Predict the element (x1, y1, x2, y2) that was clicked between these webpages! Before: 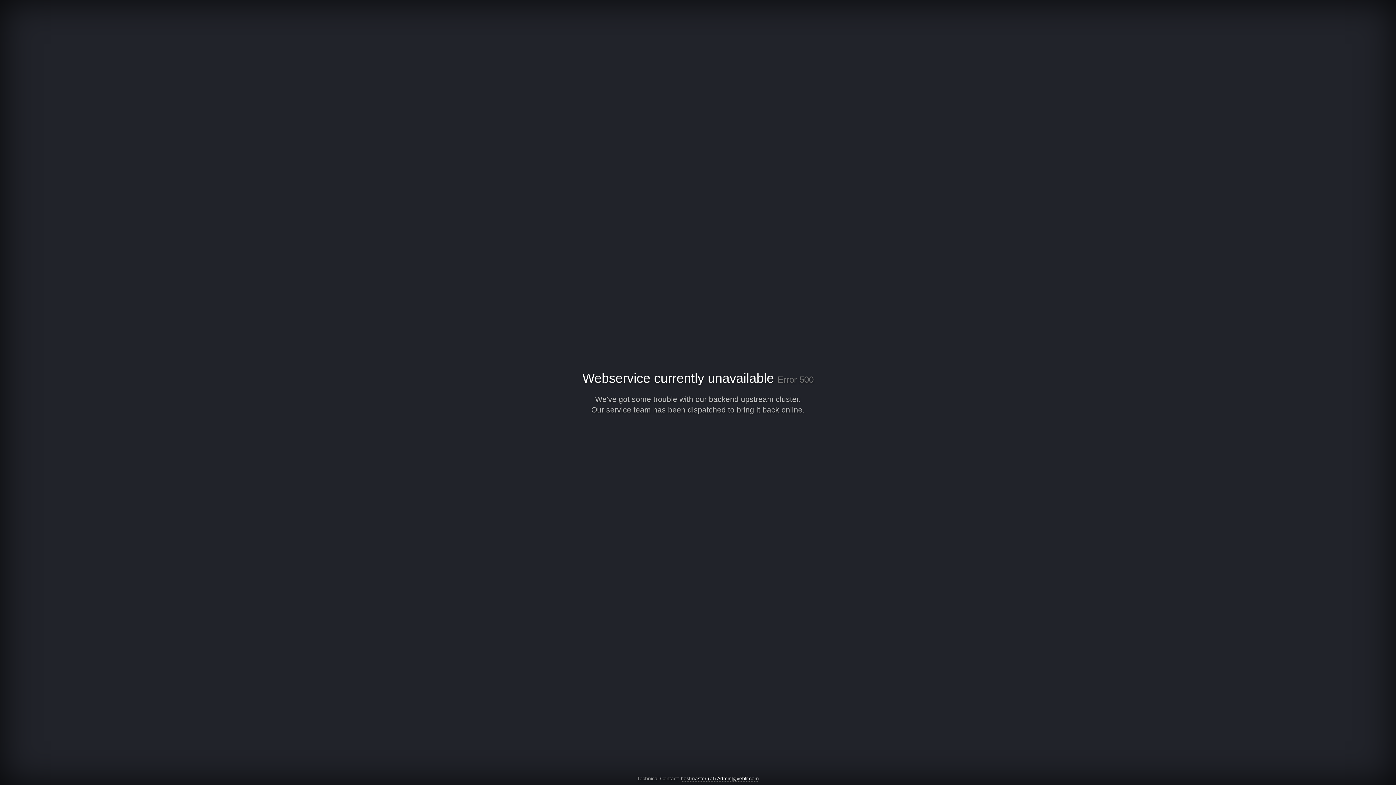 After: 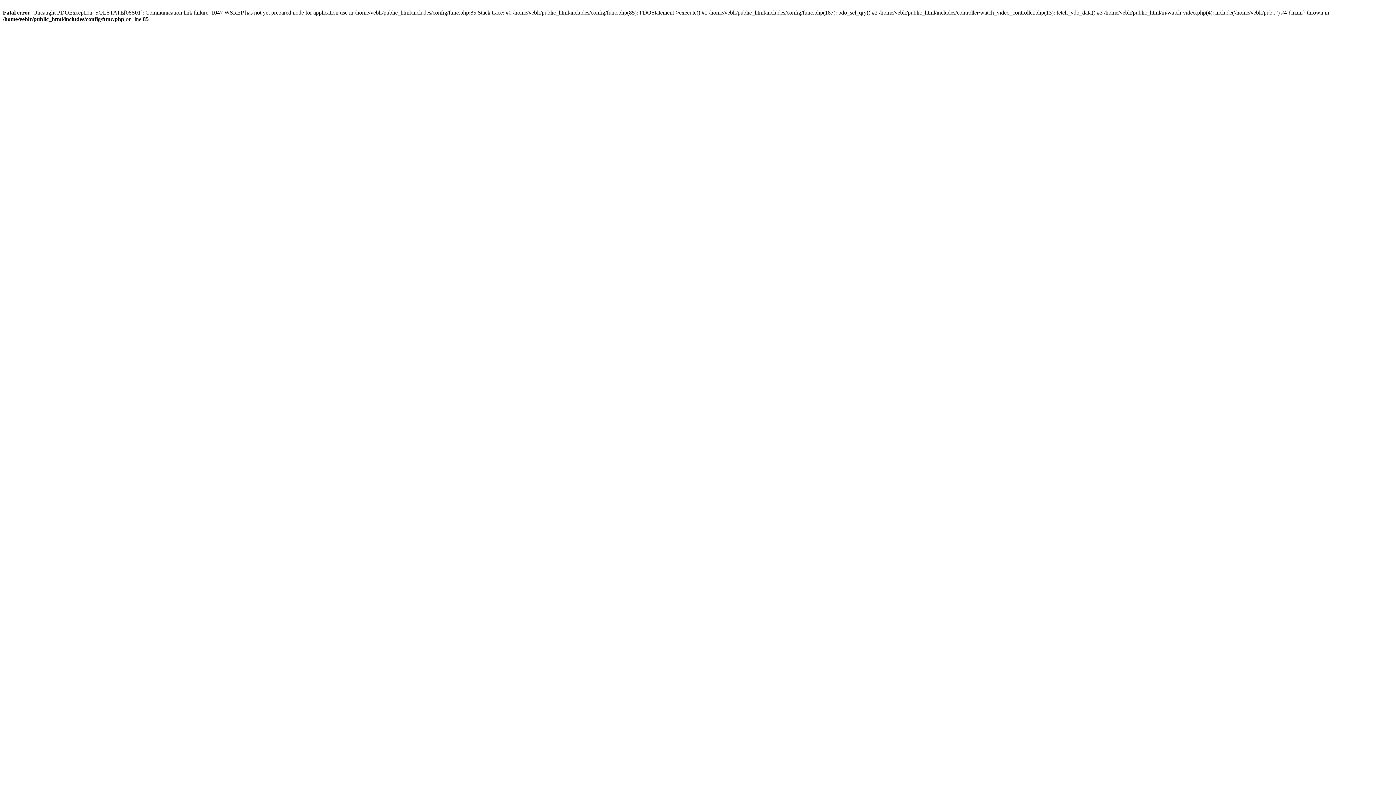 Action: bbox: (680, 776, 759, 782) label: hostmaster (at) Admin@veblr.com